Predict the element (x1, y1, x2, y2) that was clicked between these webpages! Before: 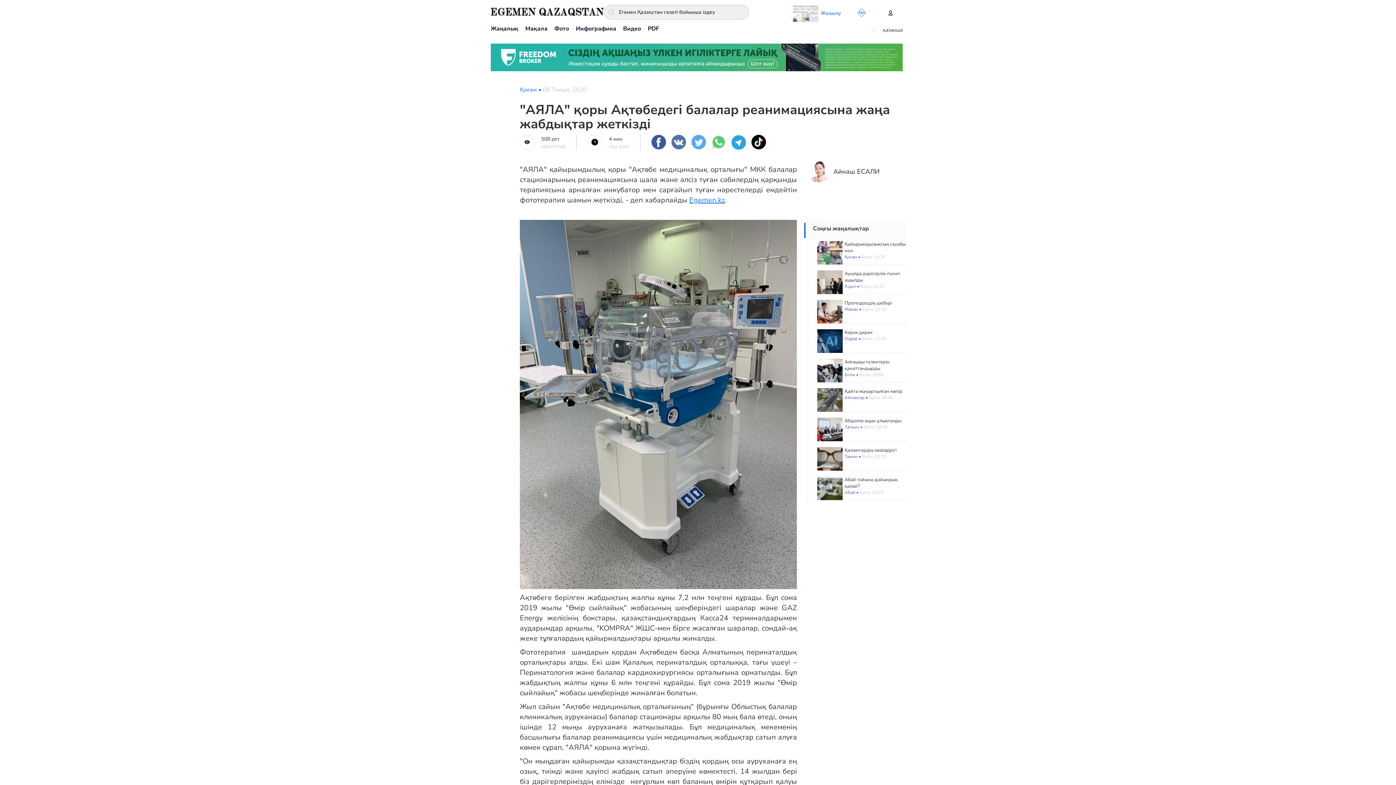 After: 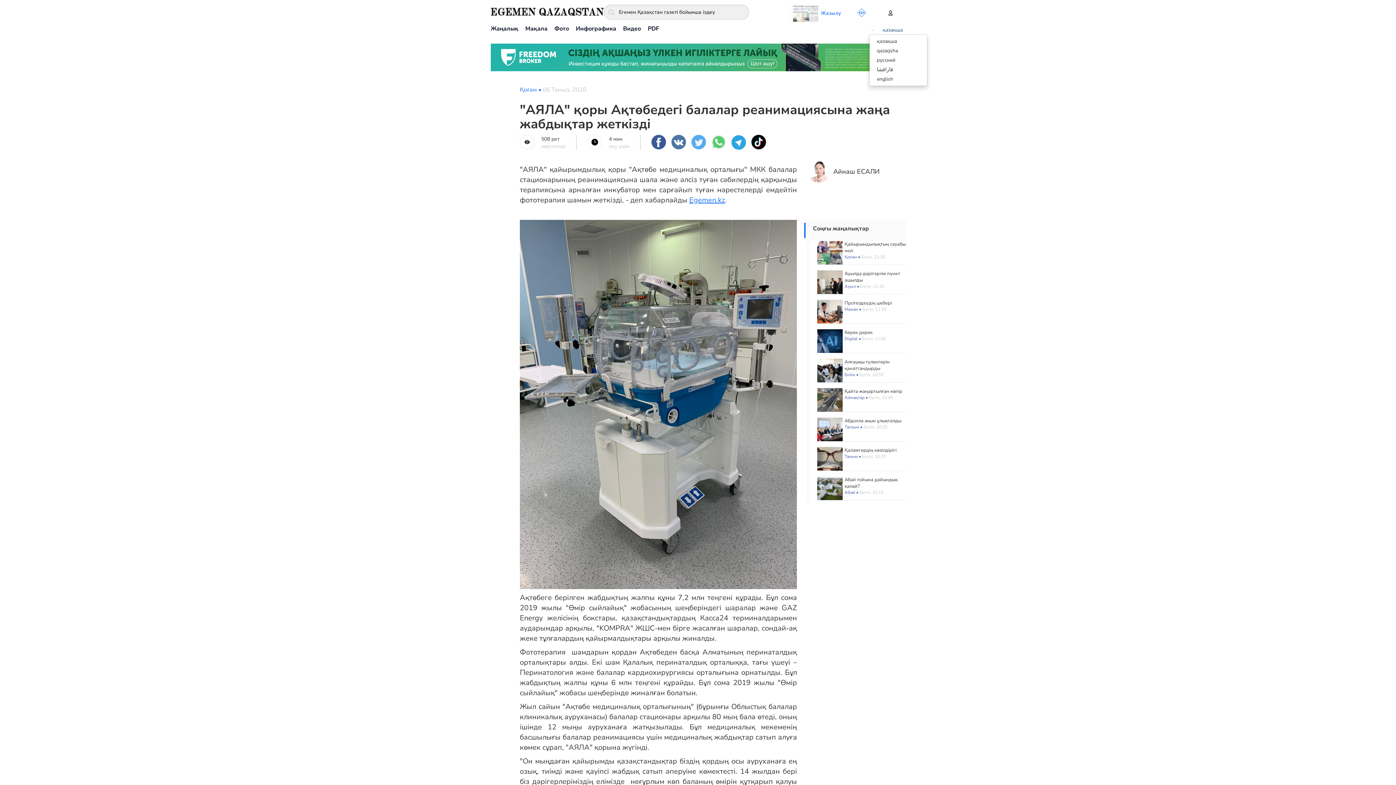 Action: bbox: (882, 26, 902, 33) label: қaзaқшa